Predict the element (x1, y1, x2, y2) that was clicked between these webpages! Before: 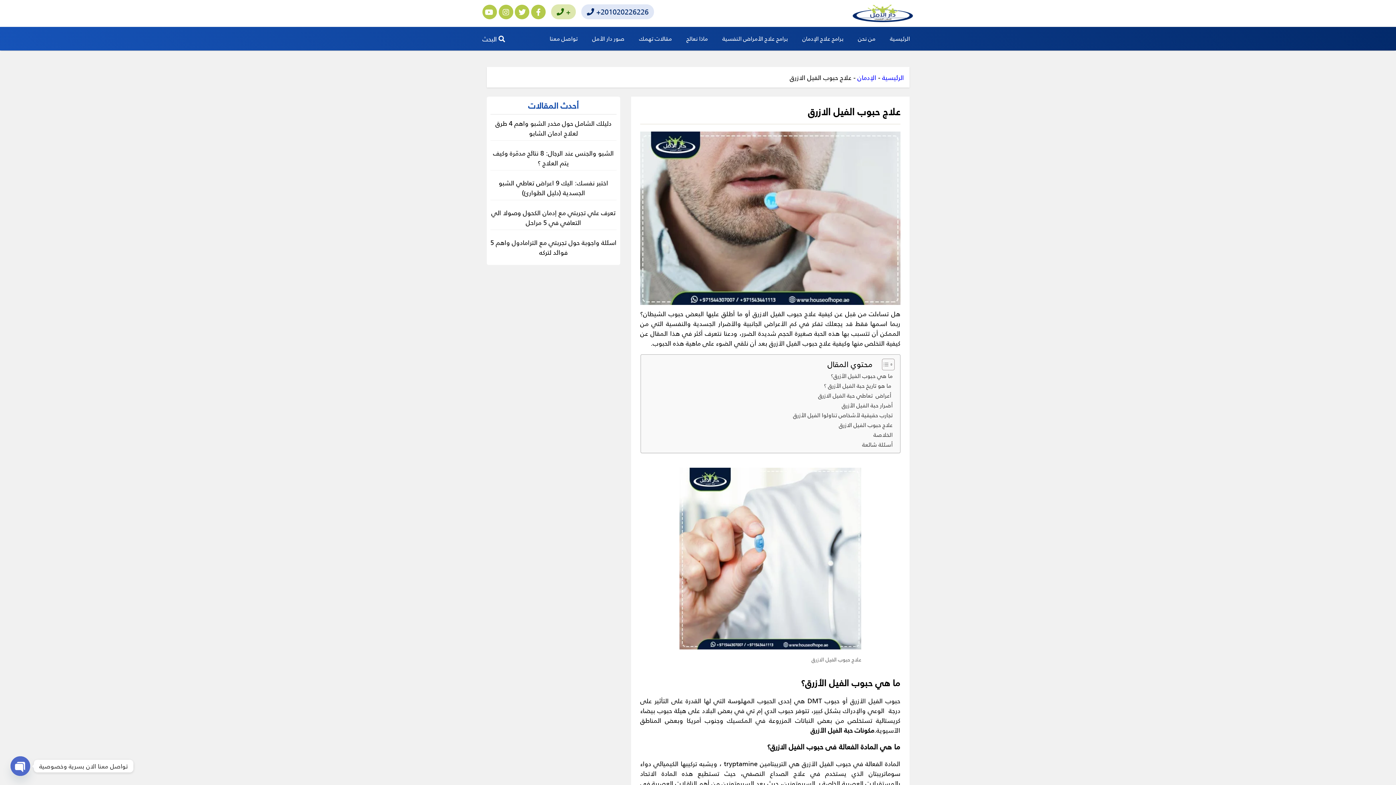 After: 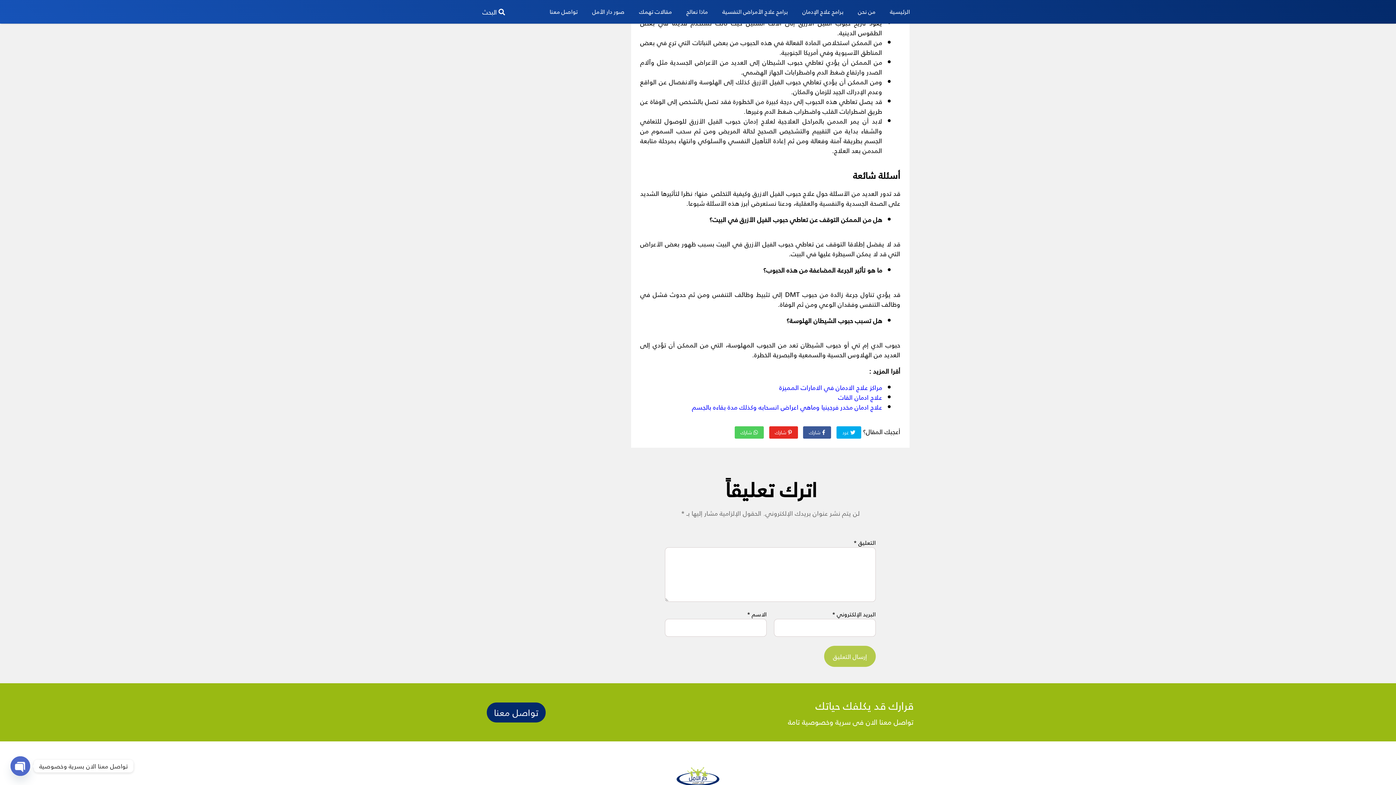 Action: label: الخلاصة bbox: (873, 430, 892, 439)